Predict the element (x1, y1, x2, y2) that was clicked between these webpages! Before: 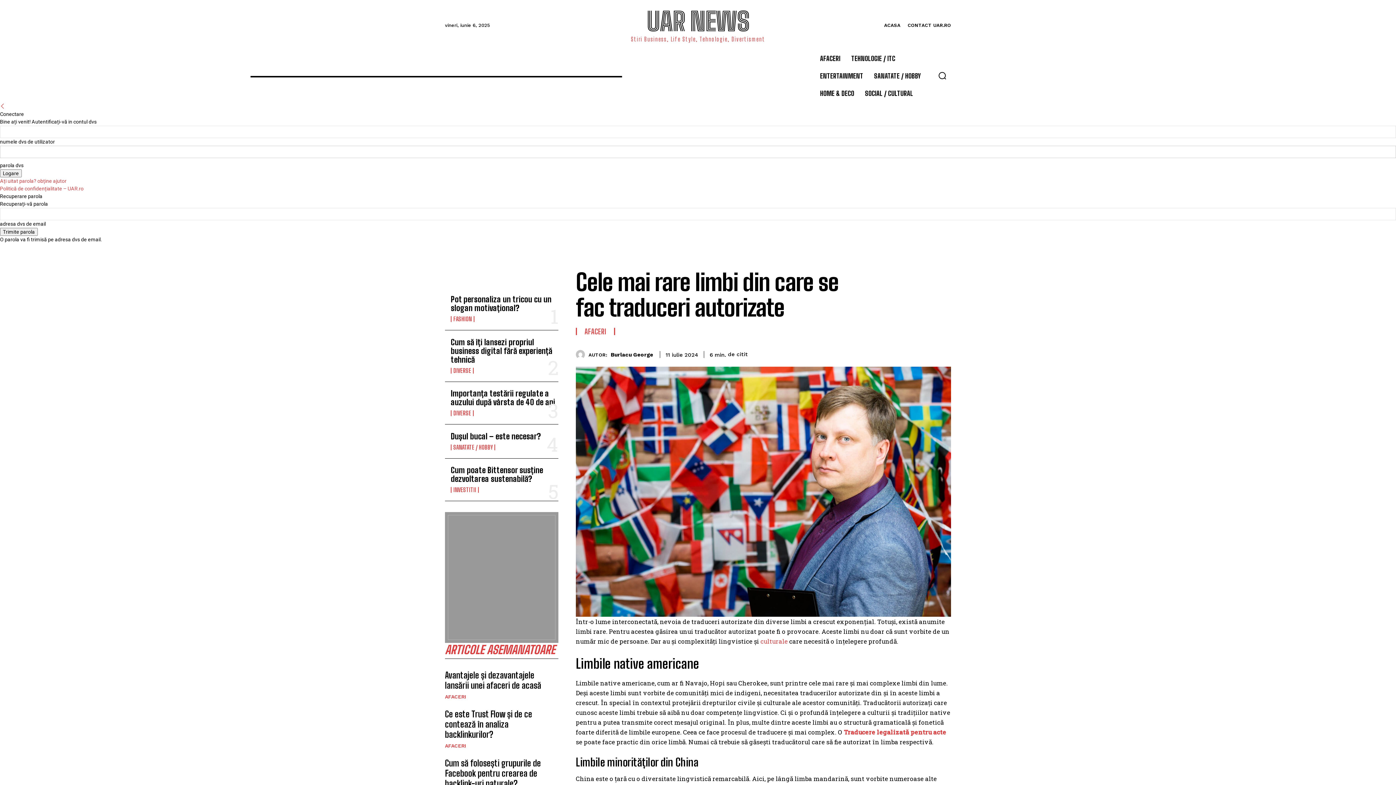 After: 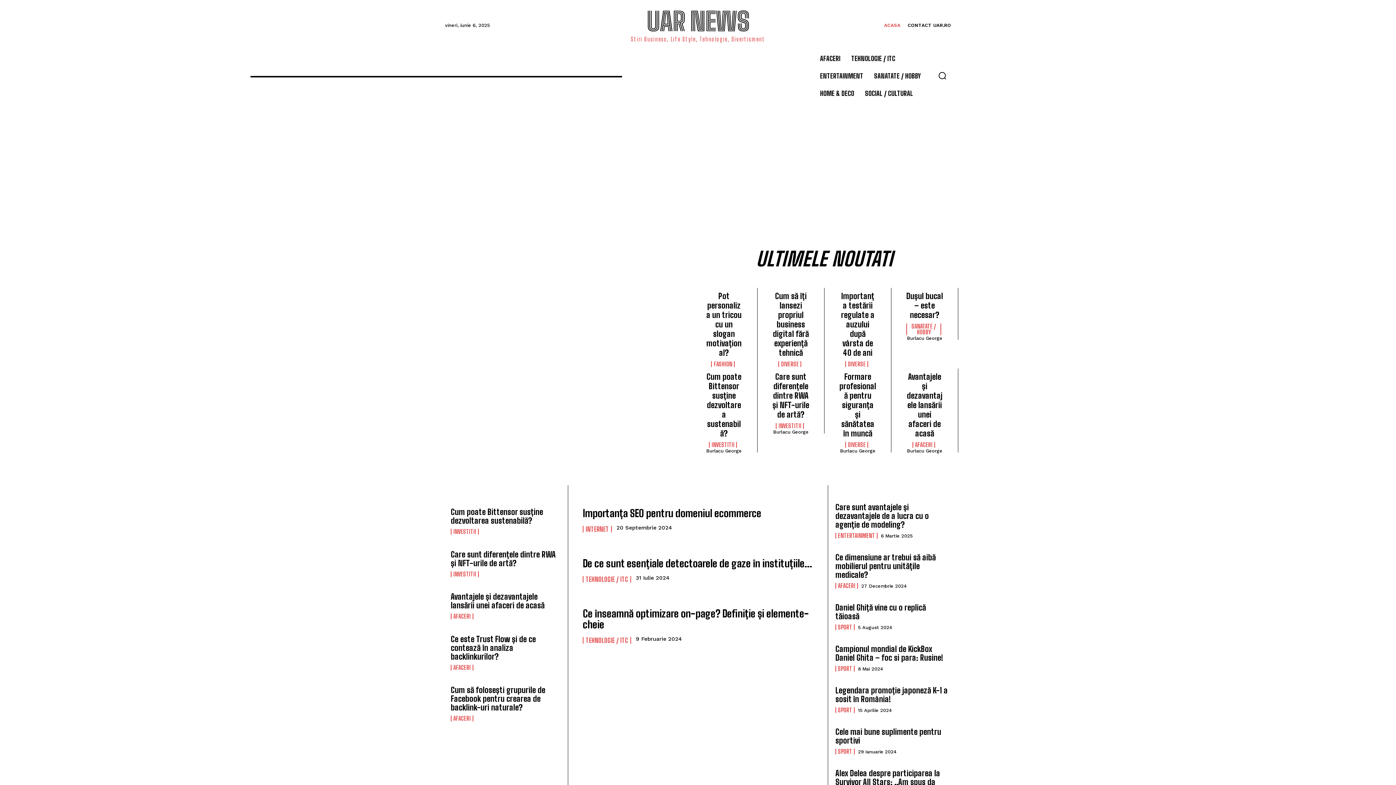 Action: bbox: (576, 7, 820, 42) label: UAR NEWS
Stiri Business, Life Style, Tehnologie, Divertisment